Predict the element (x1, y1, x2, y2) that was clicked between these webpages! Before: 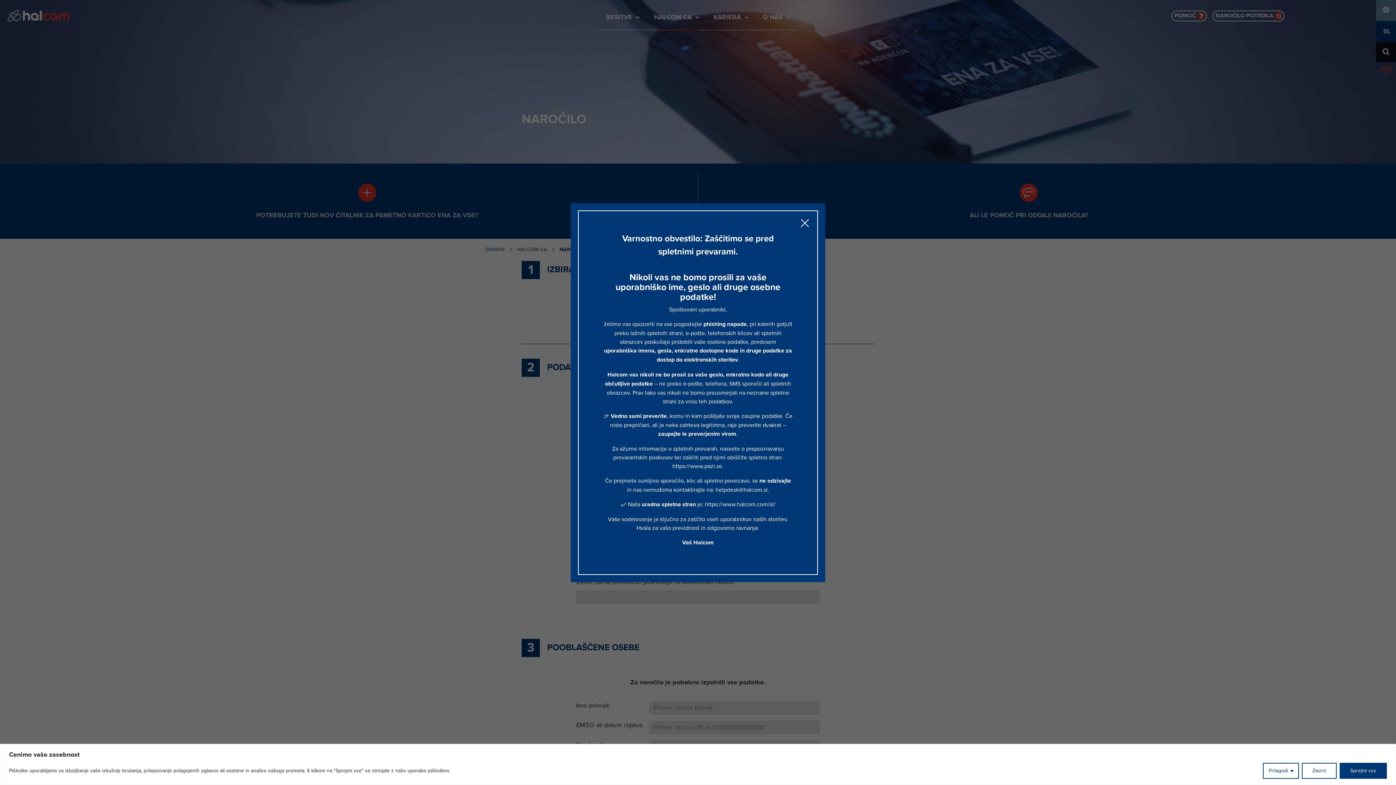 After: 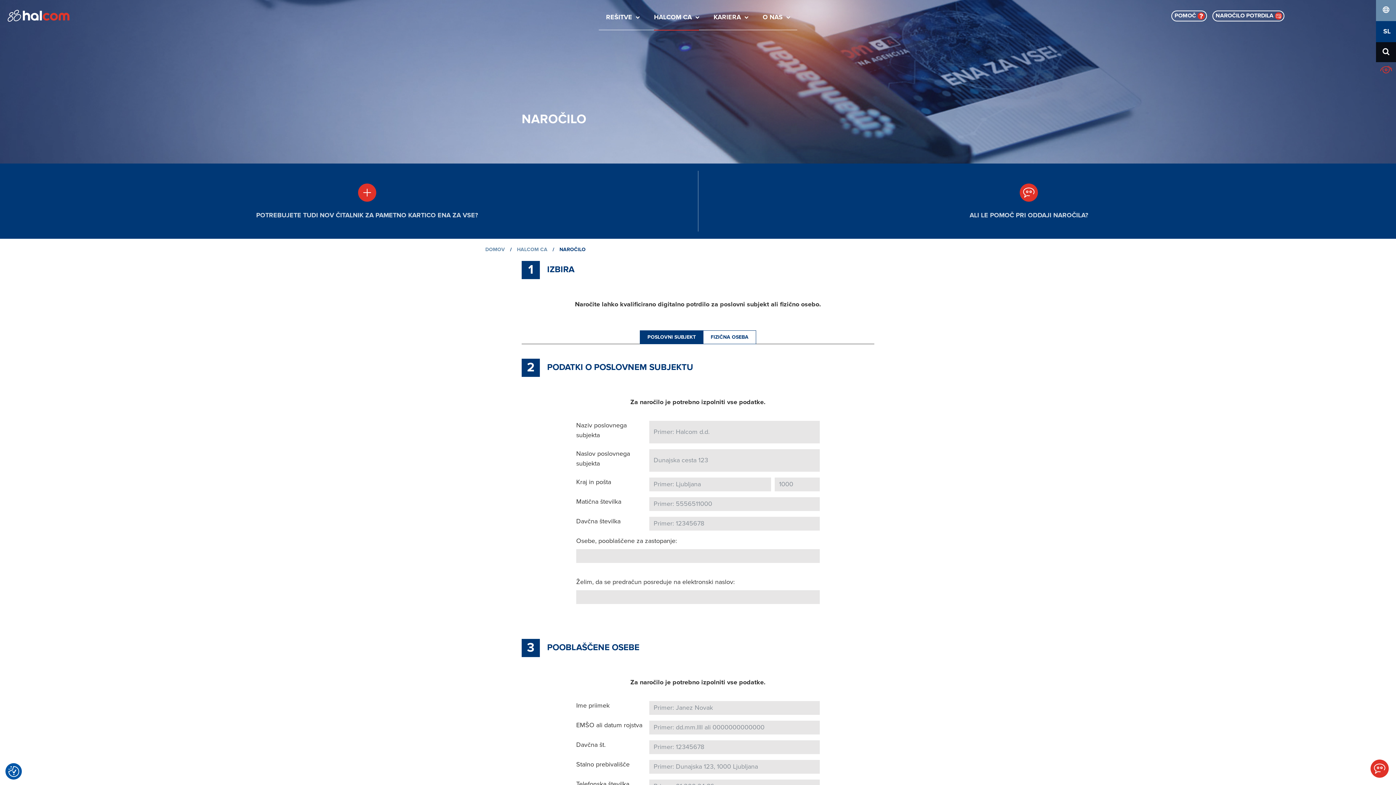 Action: label: Sprejmi vse bbox: (1340, 763, 1387, 779)